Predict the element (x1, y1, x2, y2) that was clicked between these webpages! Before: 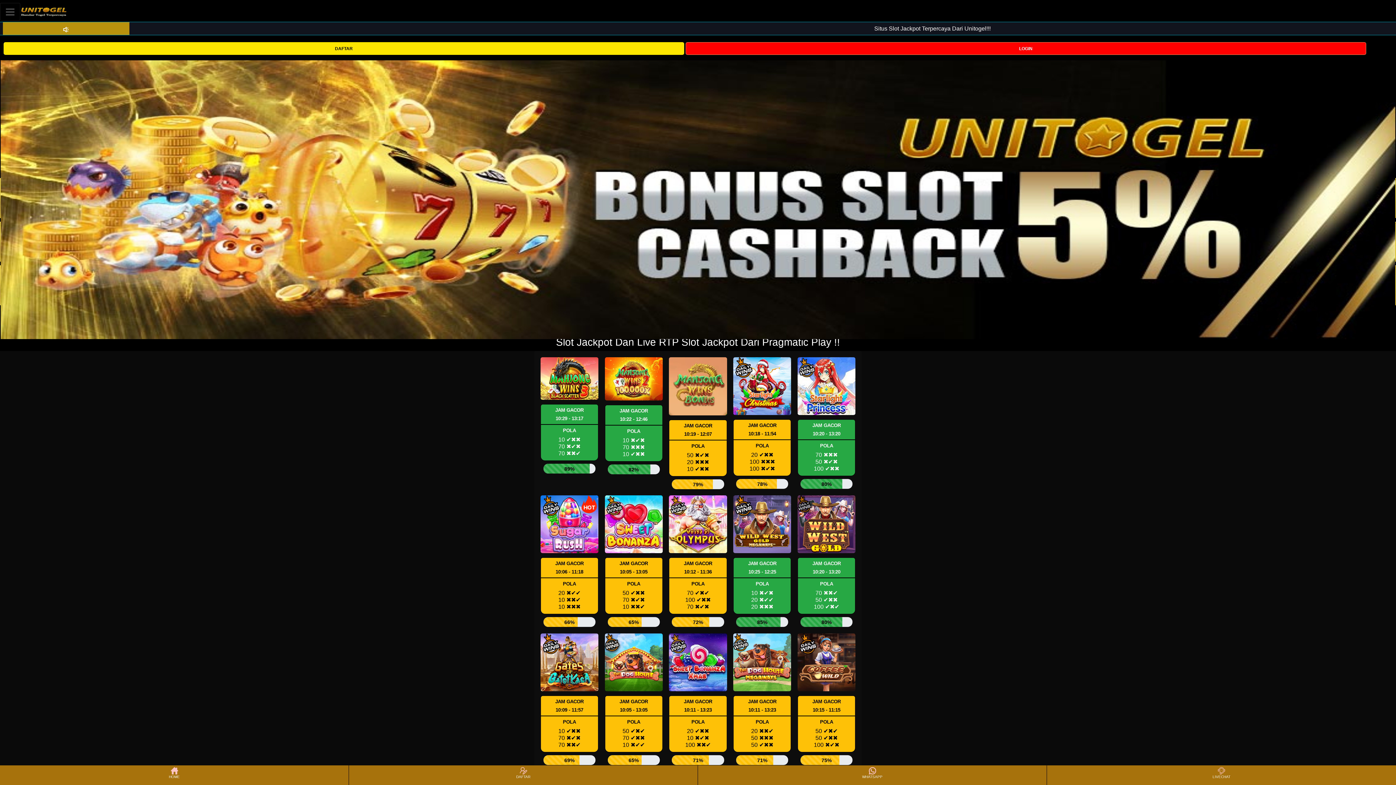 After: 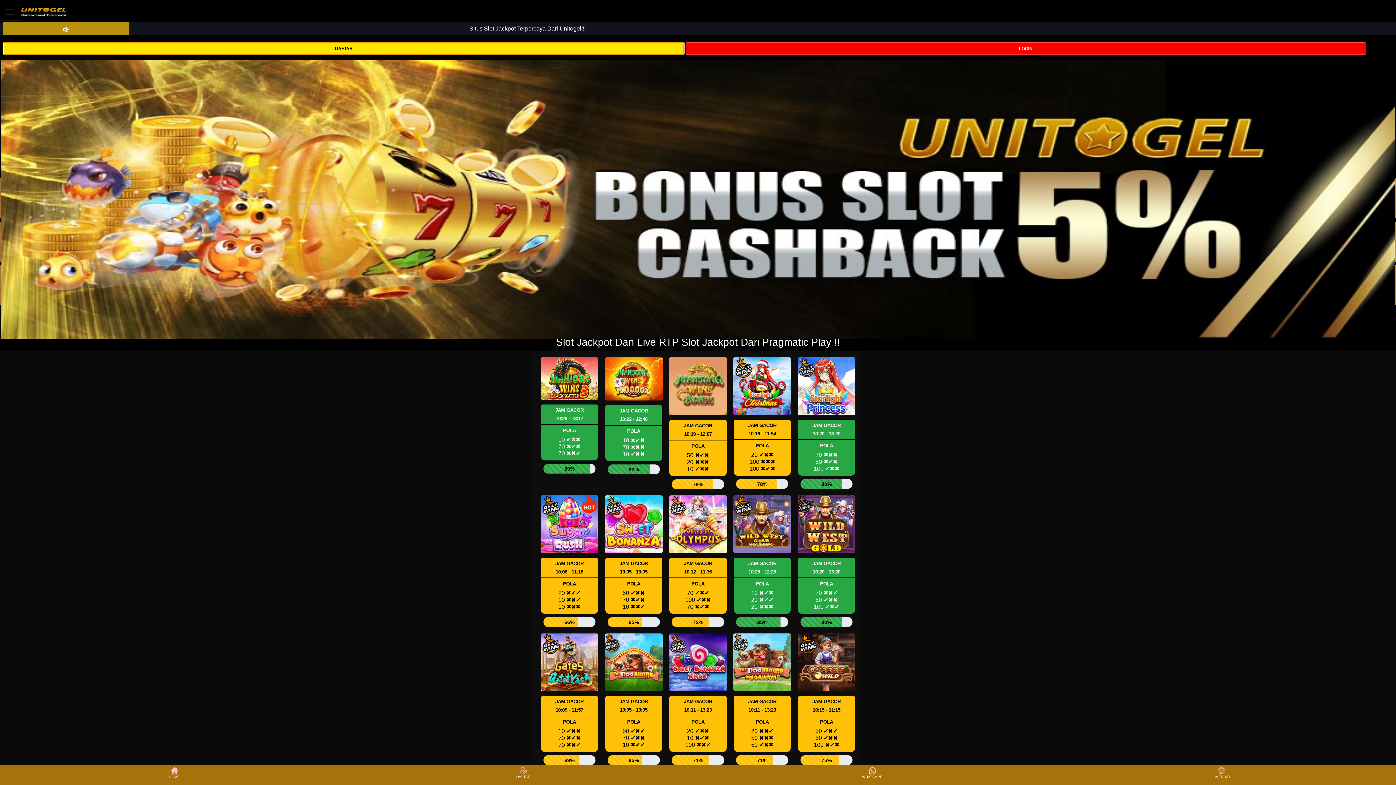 Action: bbox: (3, 42, 684, 54) label: DAFTAR